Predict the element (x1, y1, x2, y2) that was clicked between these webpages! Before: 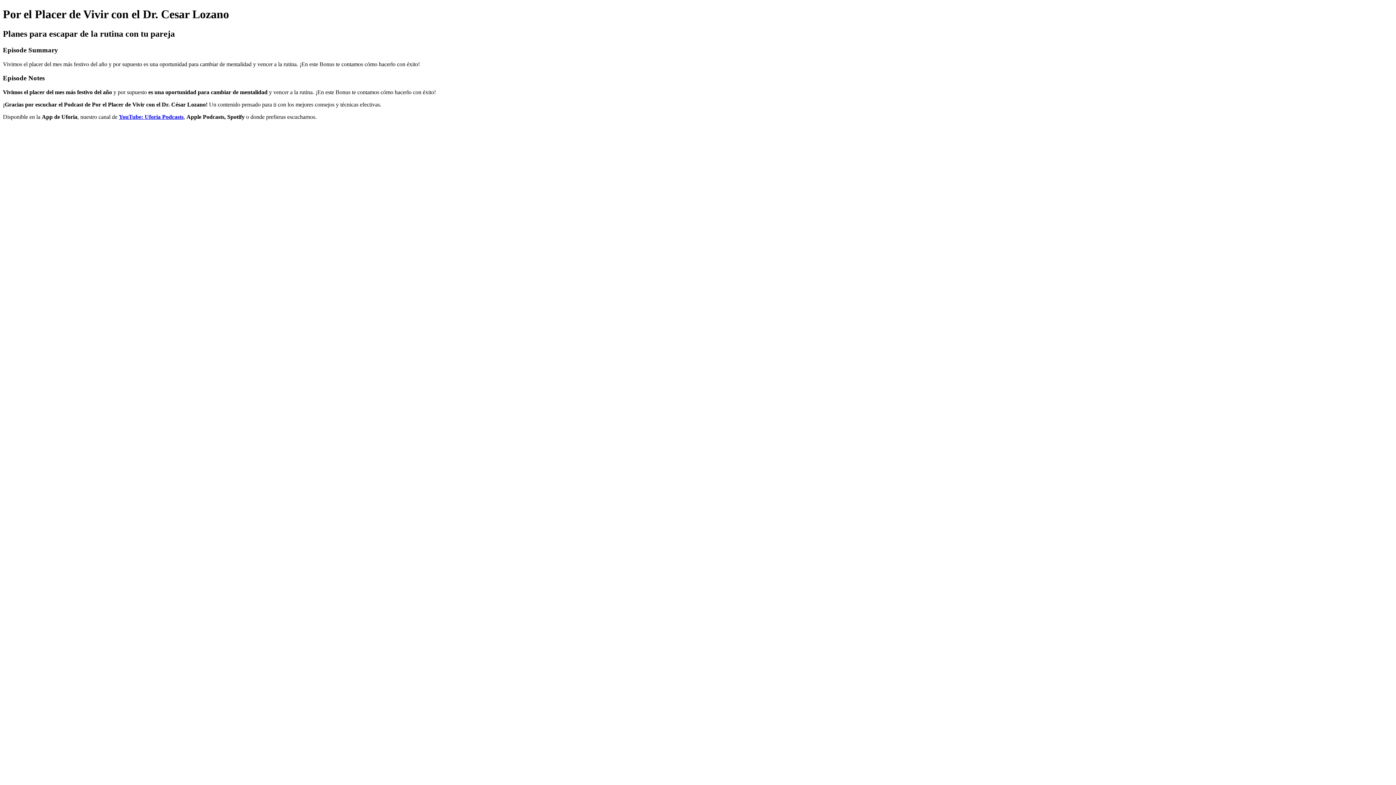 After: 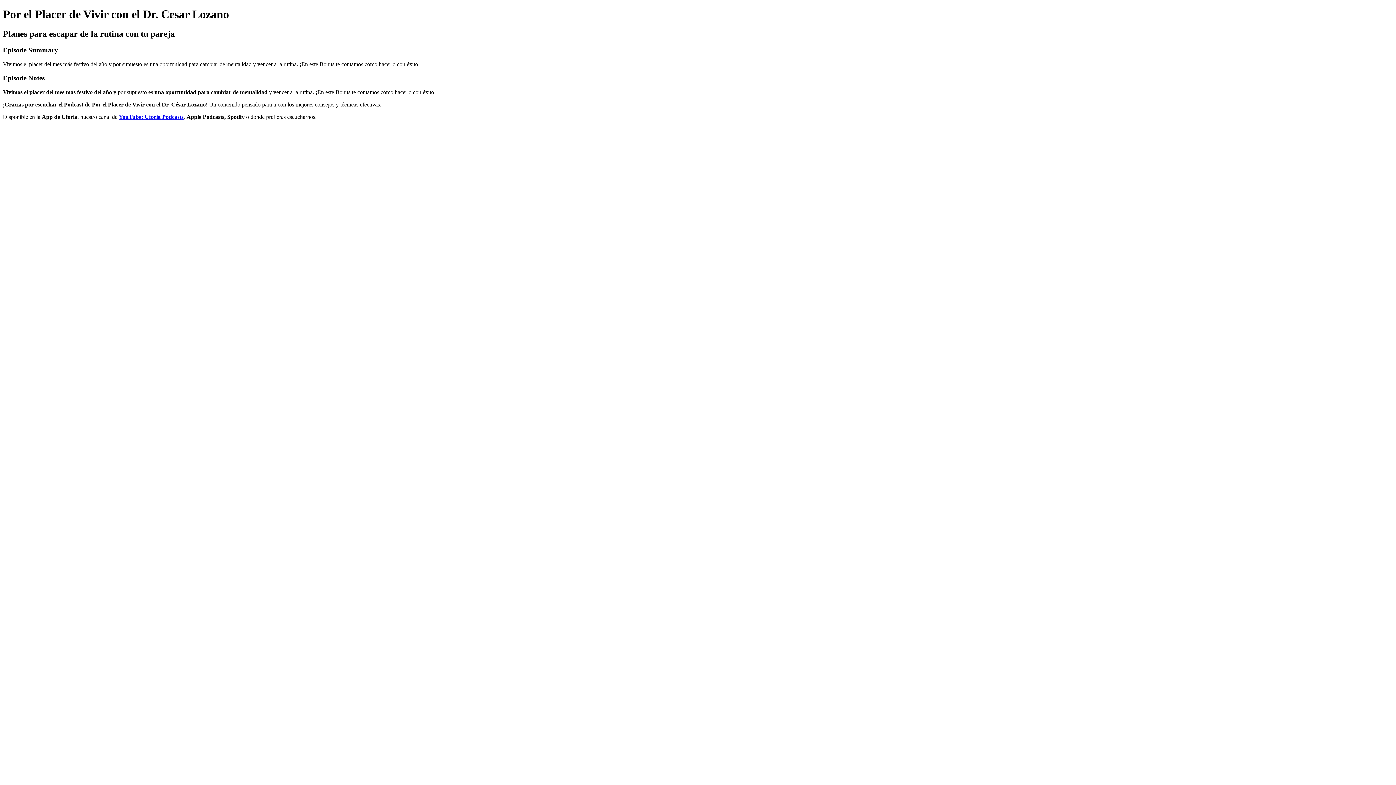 Action: bbox: (118, 113, 183, 119) label: YouTube: Uforia Podcasts